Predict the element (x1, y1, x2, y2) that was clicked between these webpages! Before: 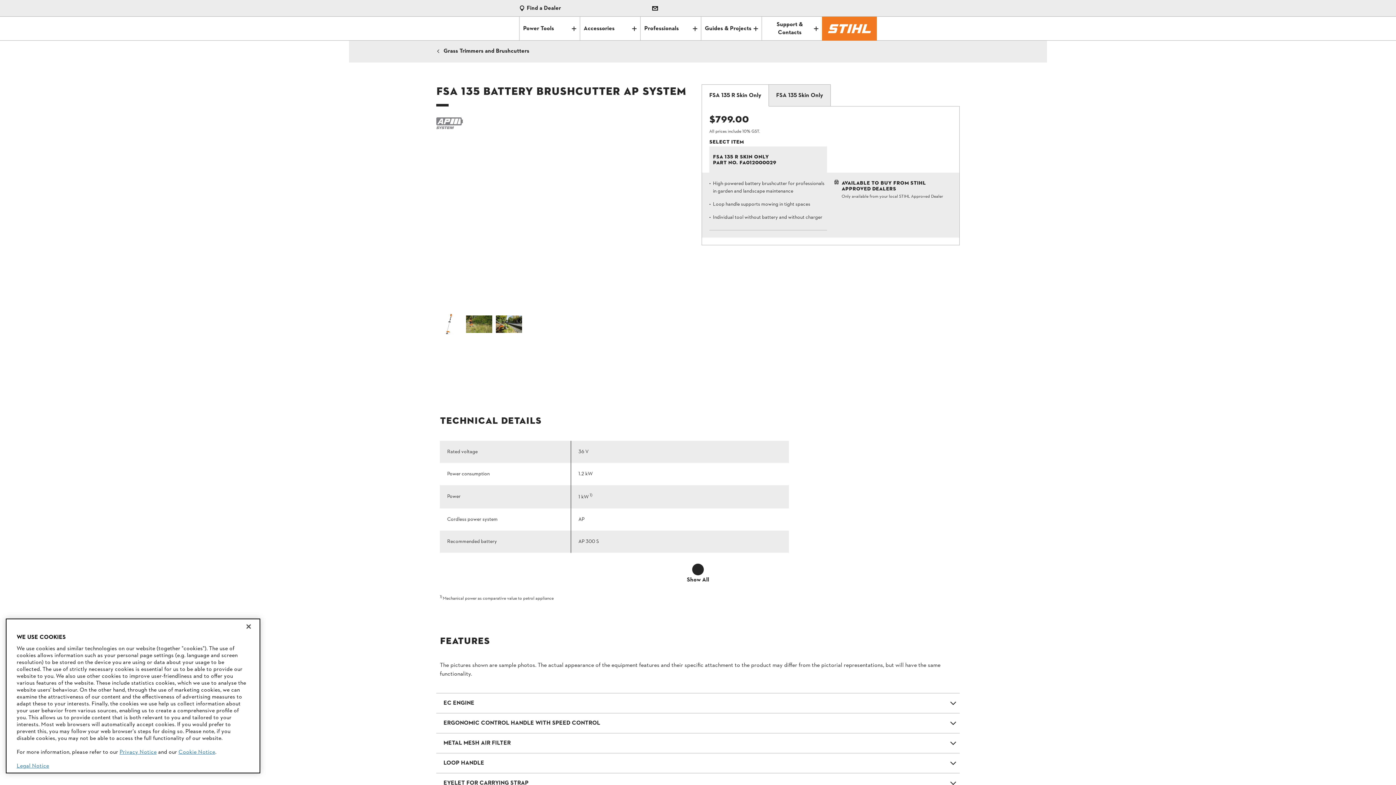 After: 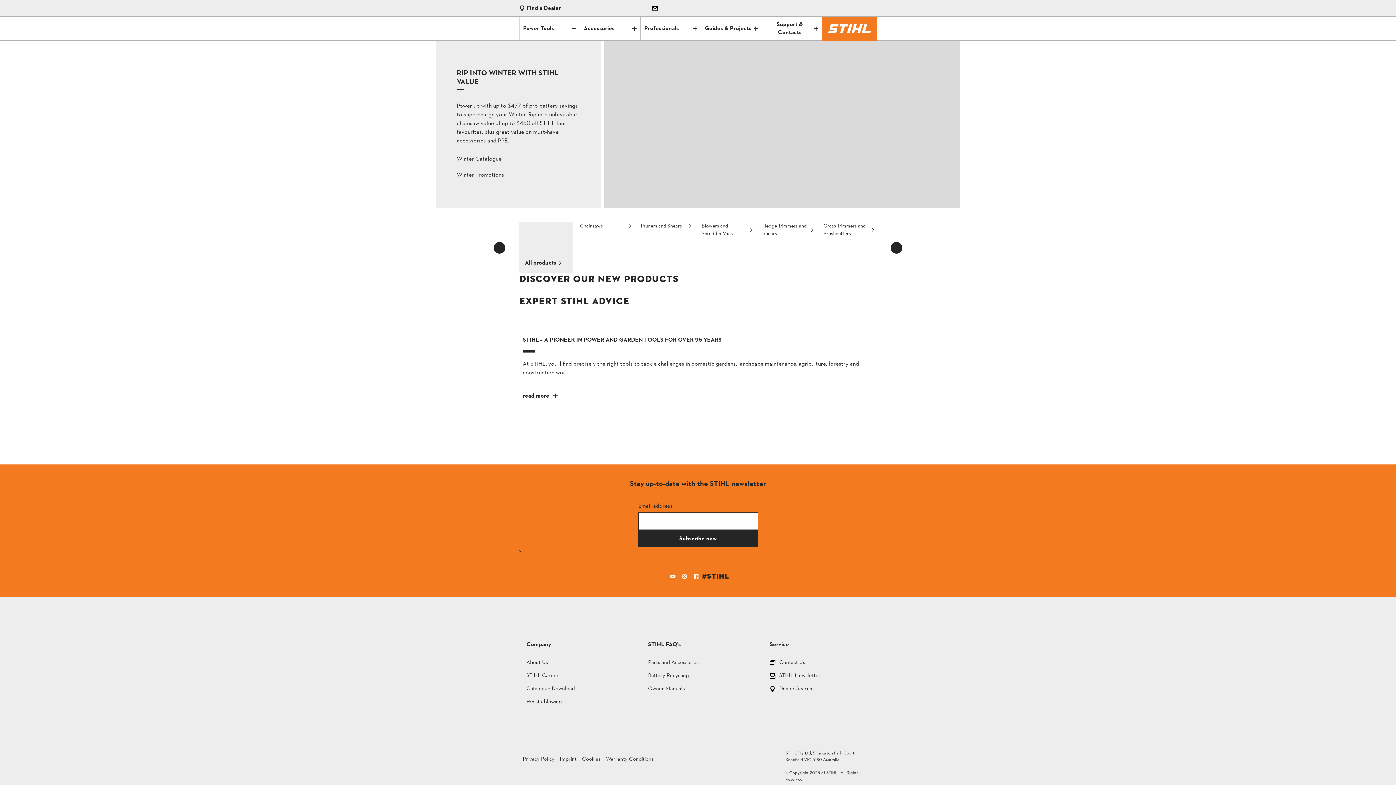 Action: bbox: (822, 16, 877, 40)